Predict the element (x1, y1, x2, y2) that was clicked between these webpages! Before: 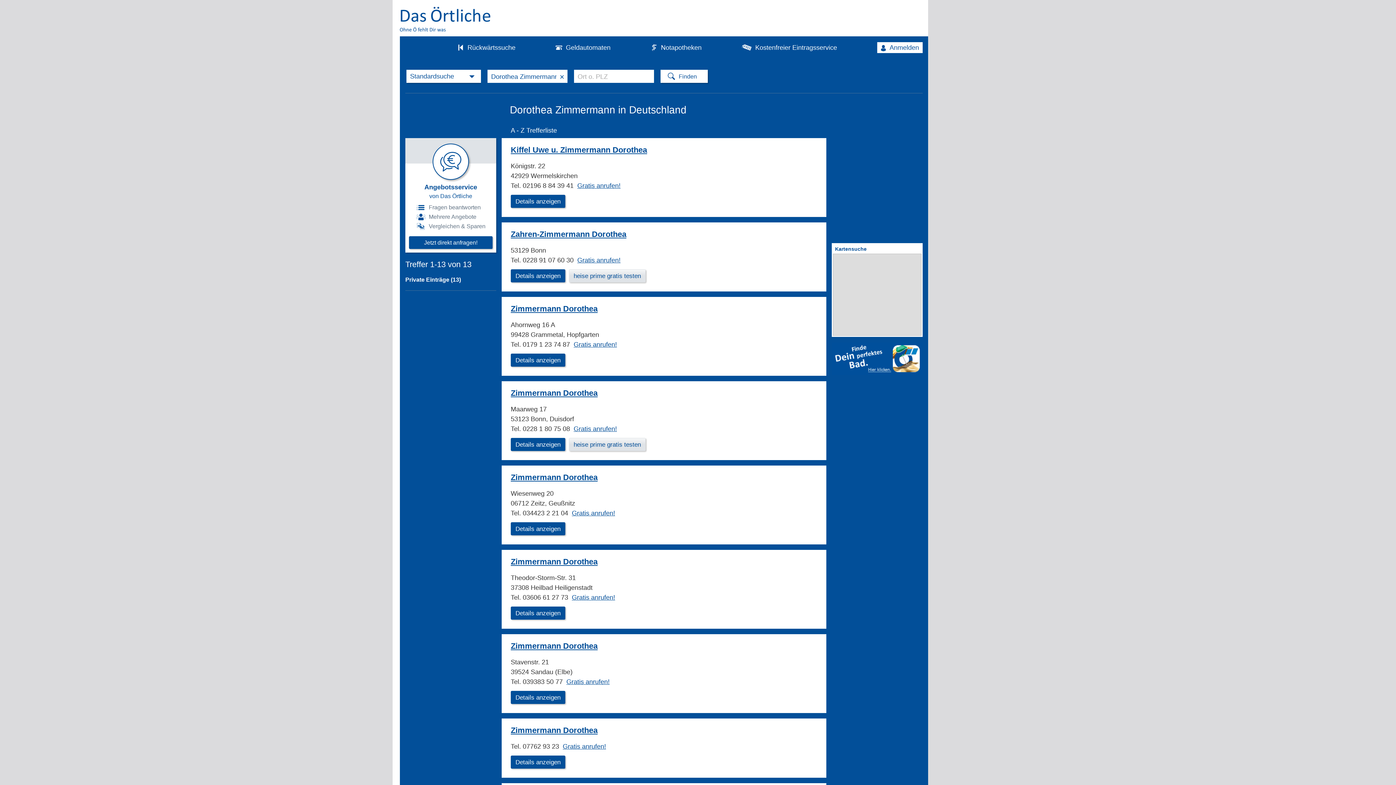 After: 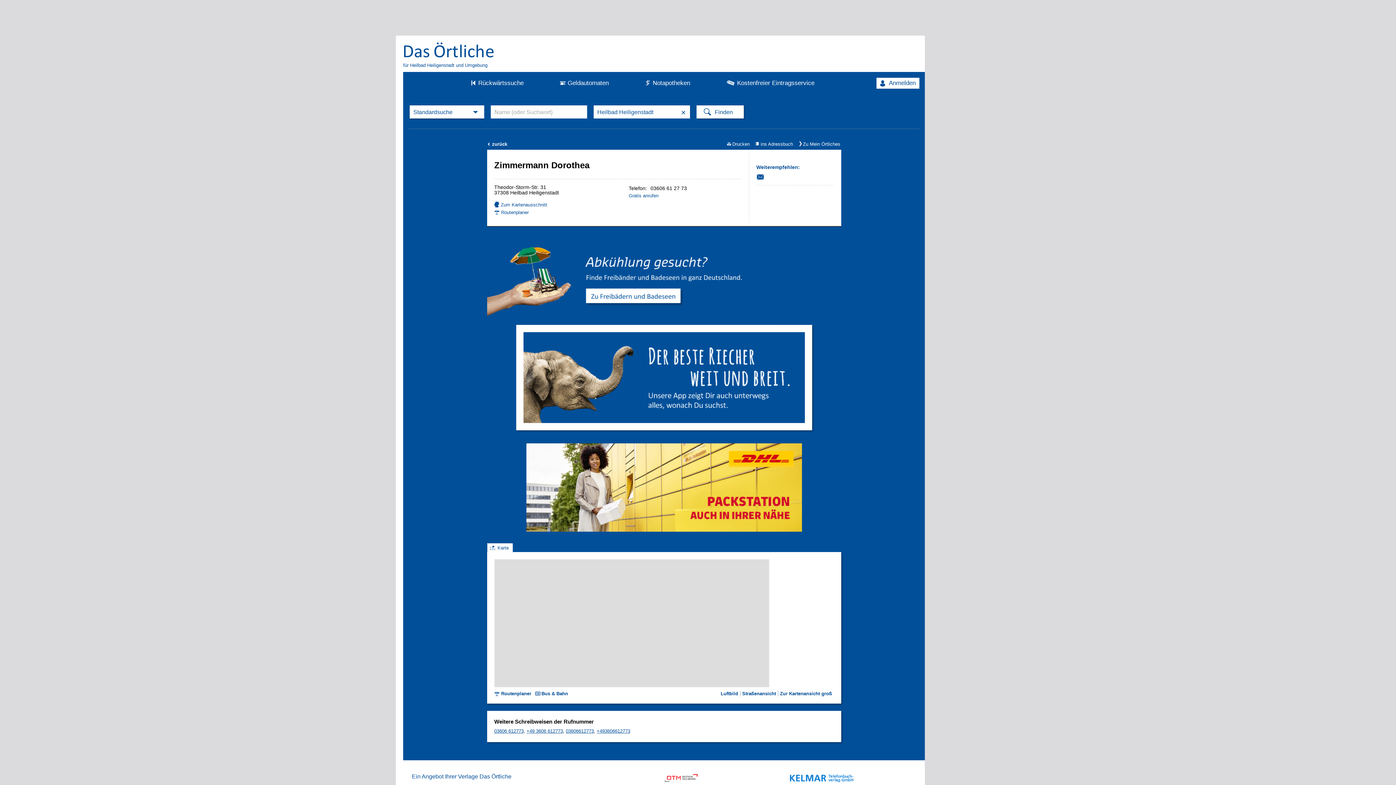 Action: label: Zimmermann Dorothea bbox: (510, 557, 597, 566)